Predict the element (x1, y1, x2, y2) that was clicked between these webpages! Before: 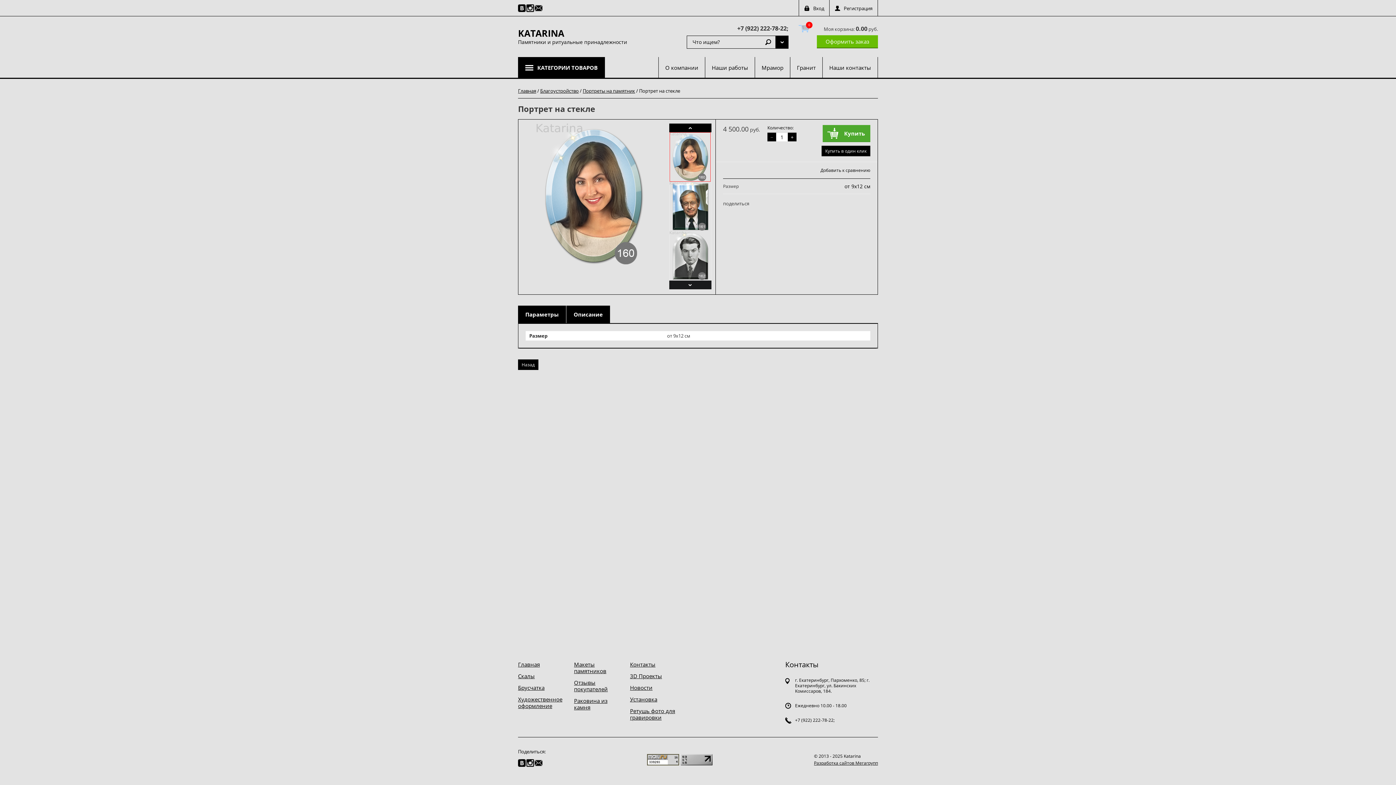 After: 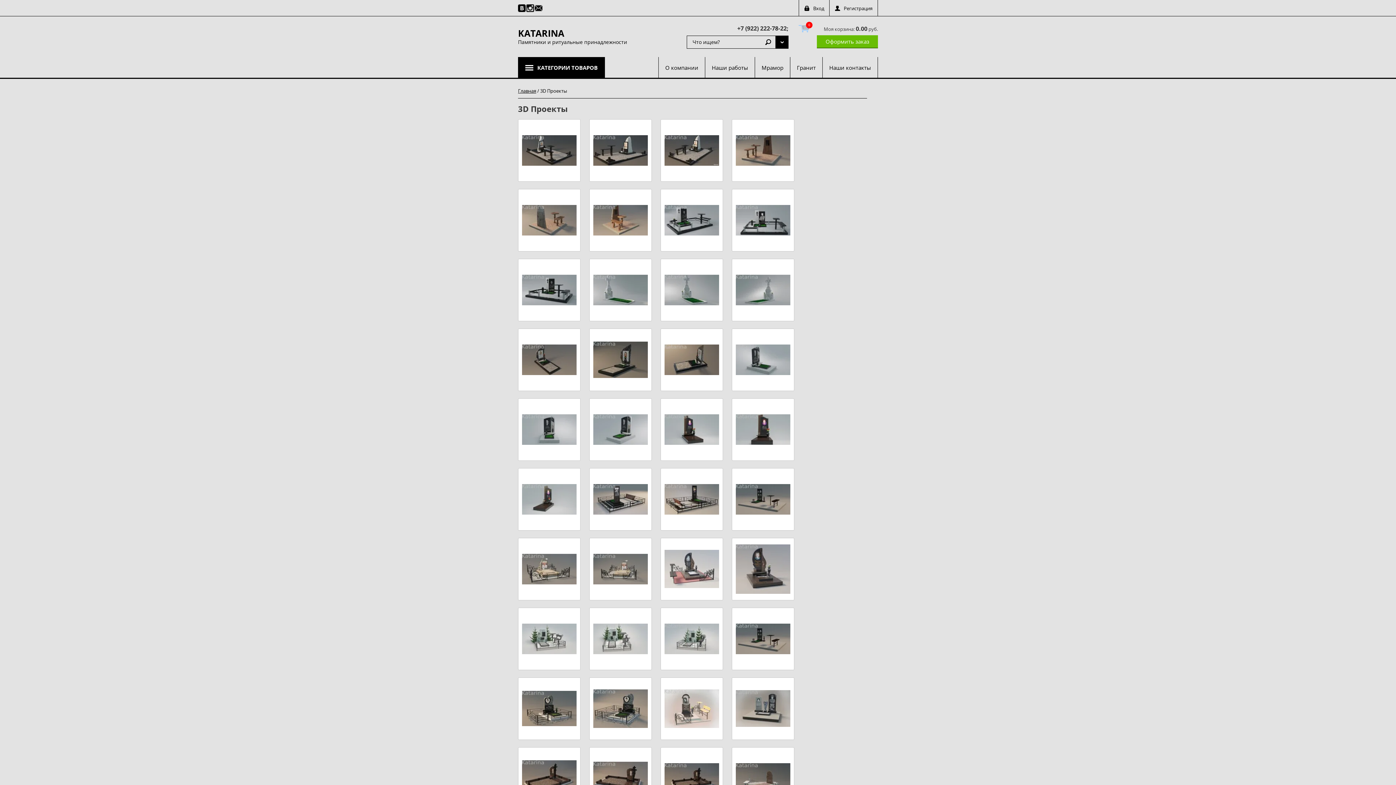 Action: bbox: (630, 670, 662, 682) label: 3D Проекты